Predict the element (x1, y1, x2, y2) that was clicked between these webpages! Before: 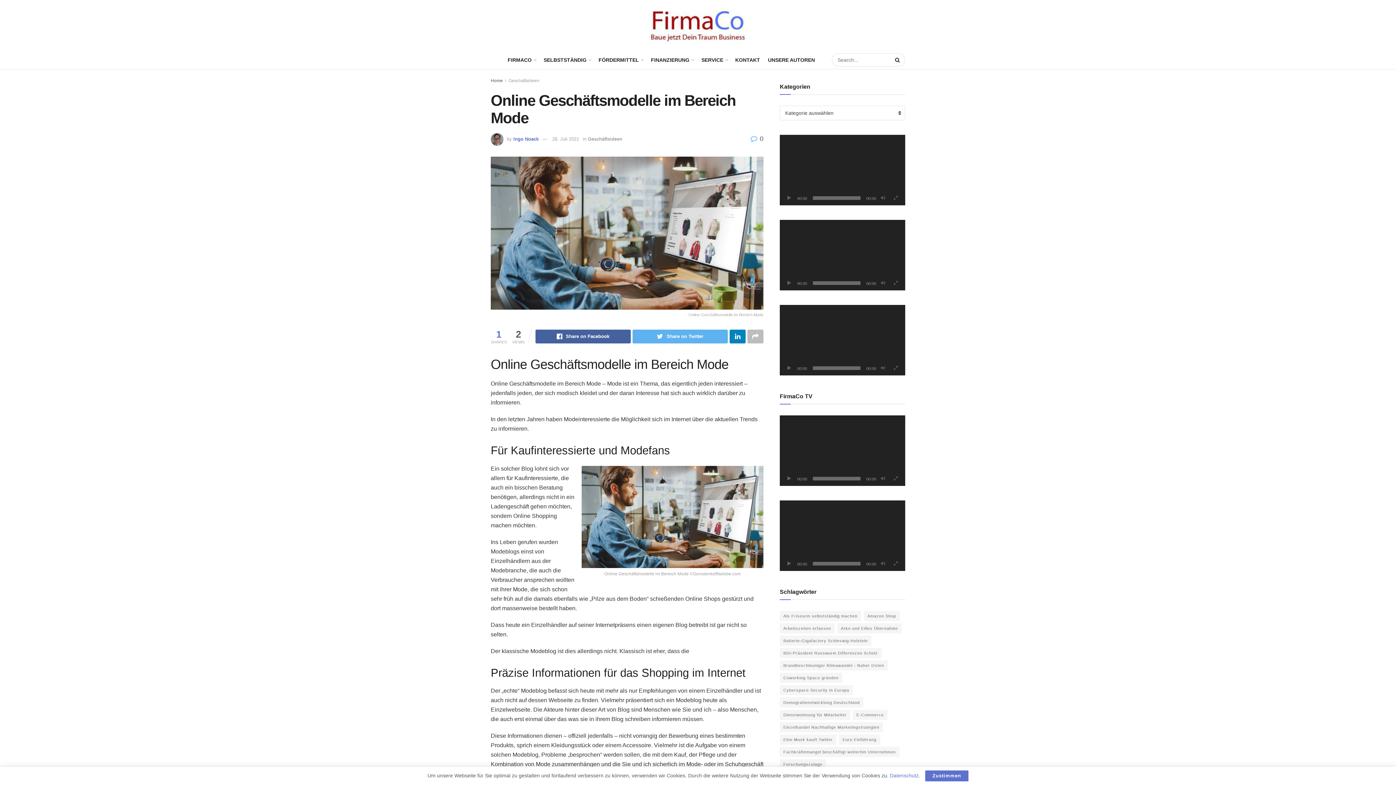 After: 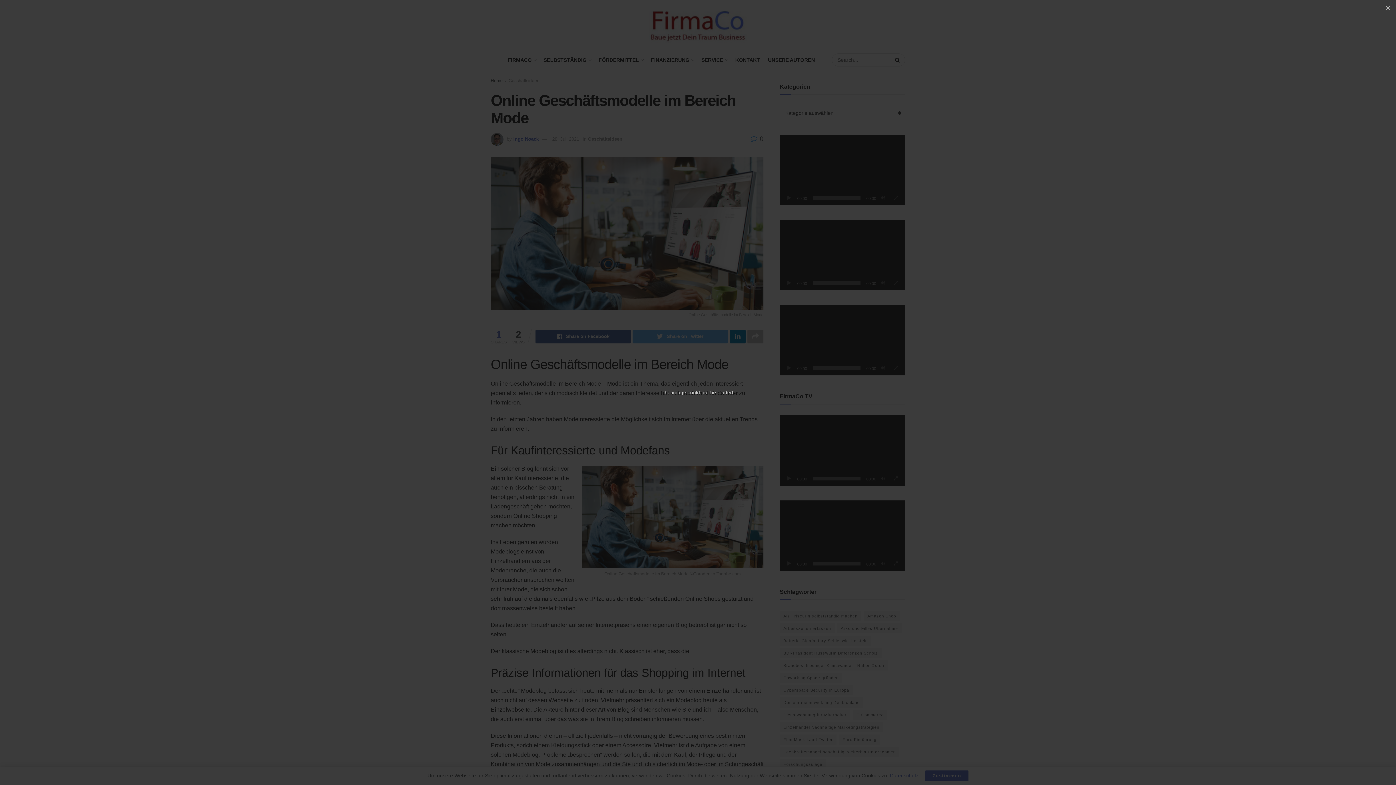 Action: label: Online Geschäftsmodelle im Bereich Mode bbox: (490, 156, 763, 319)